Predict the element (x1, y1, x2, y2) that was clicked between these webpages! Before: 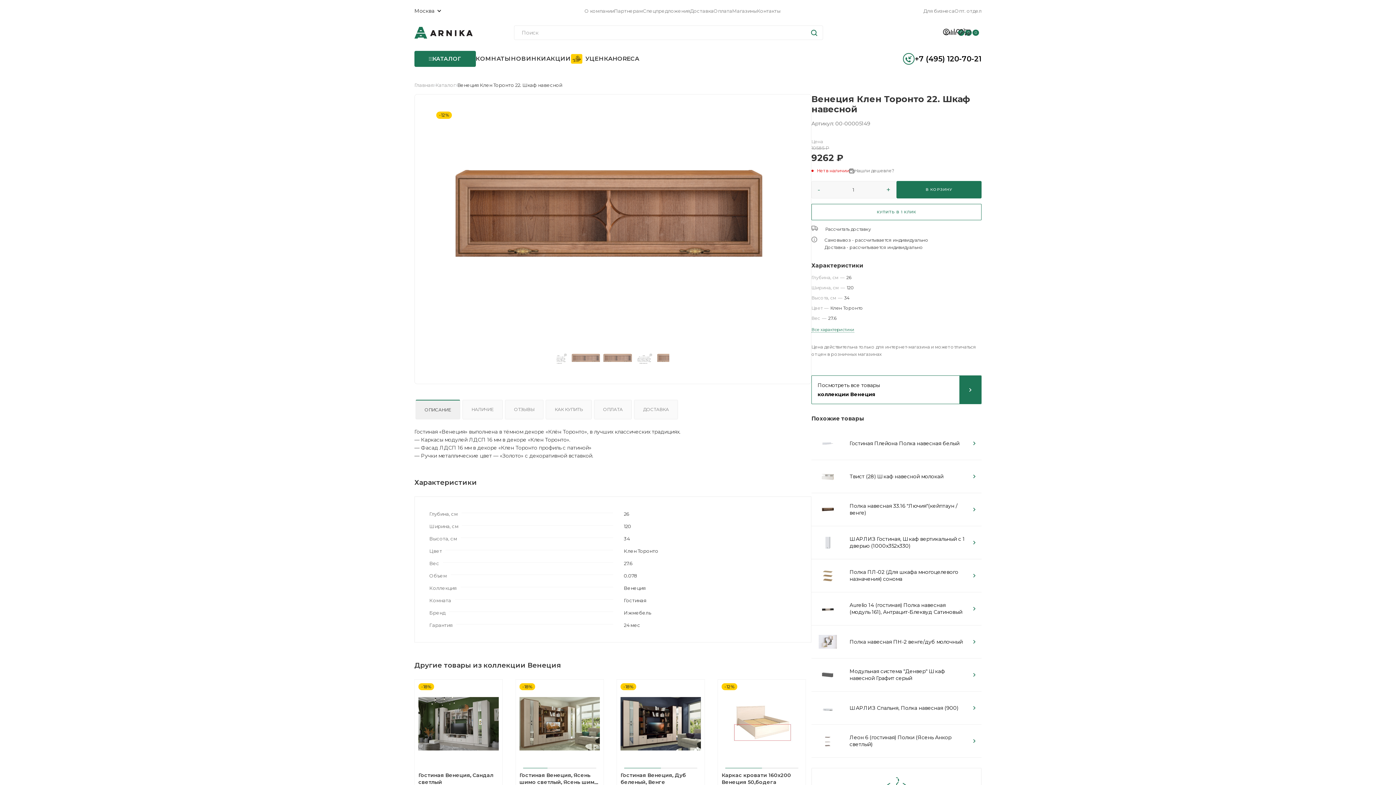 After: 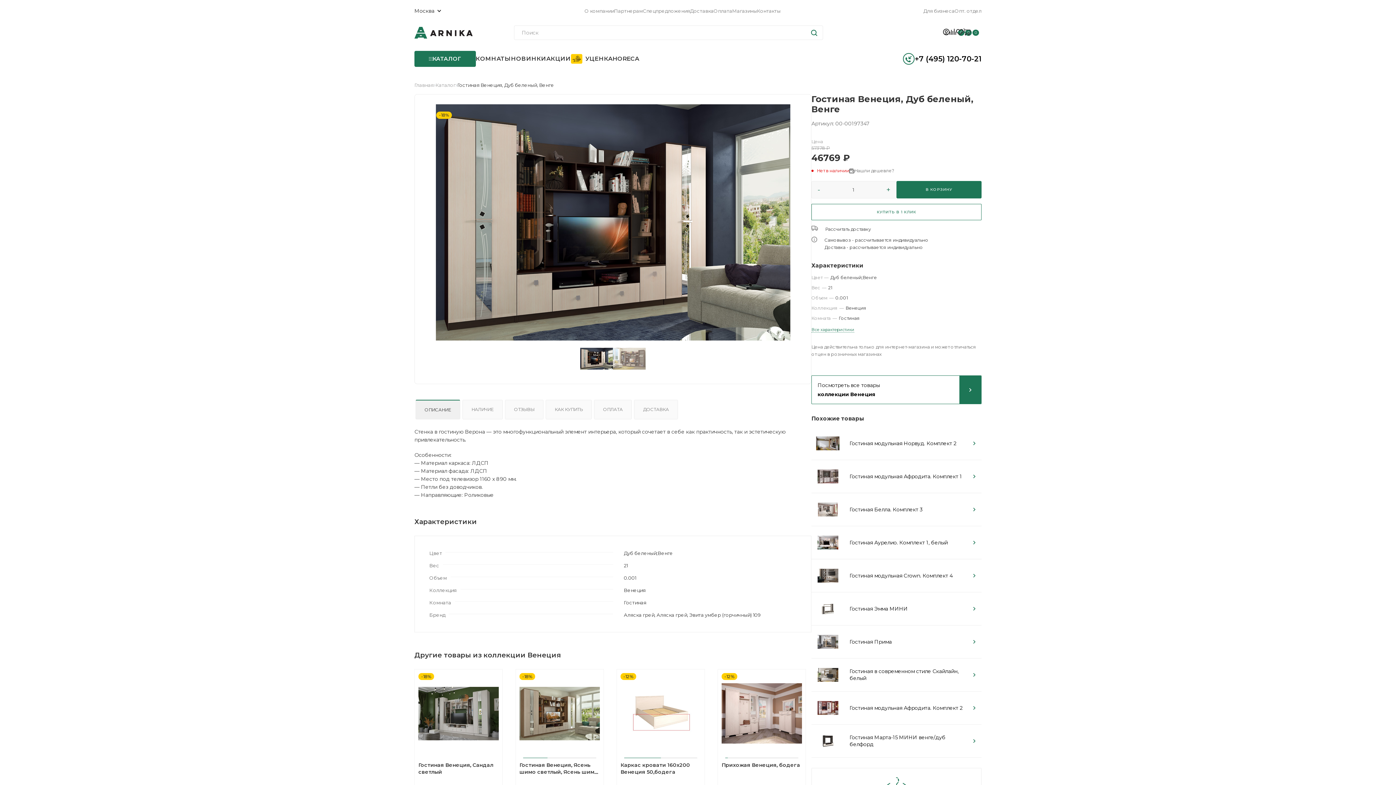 Action: bbox: (620, 772, 686, 785) label: Гостиная Венеция, Дуб беленый, Венге